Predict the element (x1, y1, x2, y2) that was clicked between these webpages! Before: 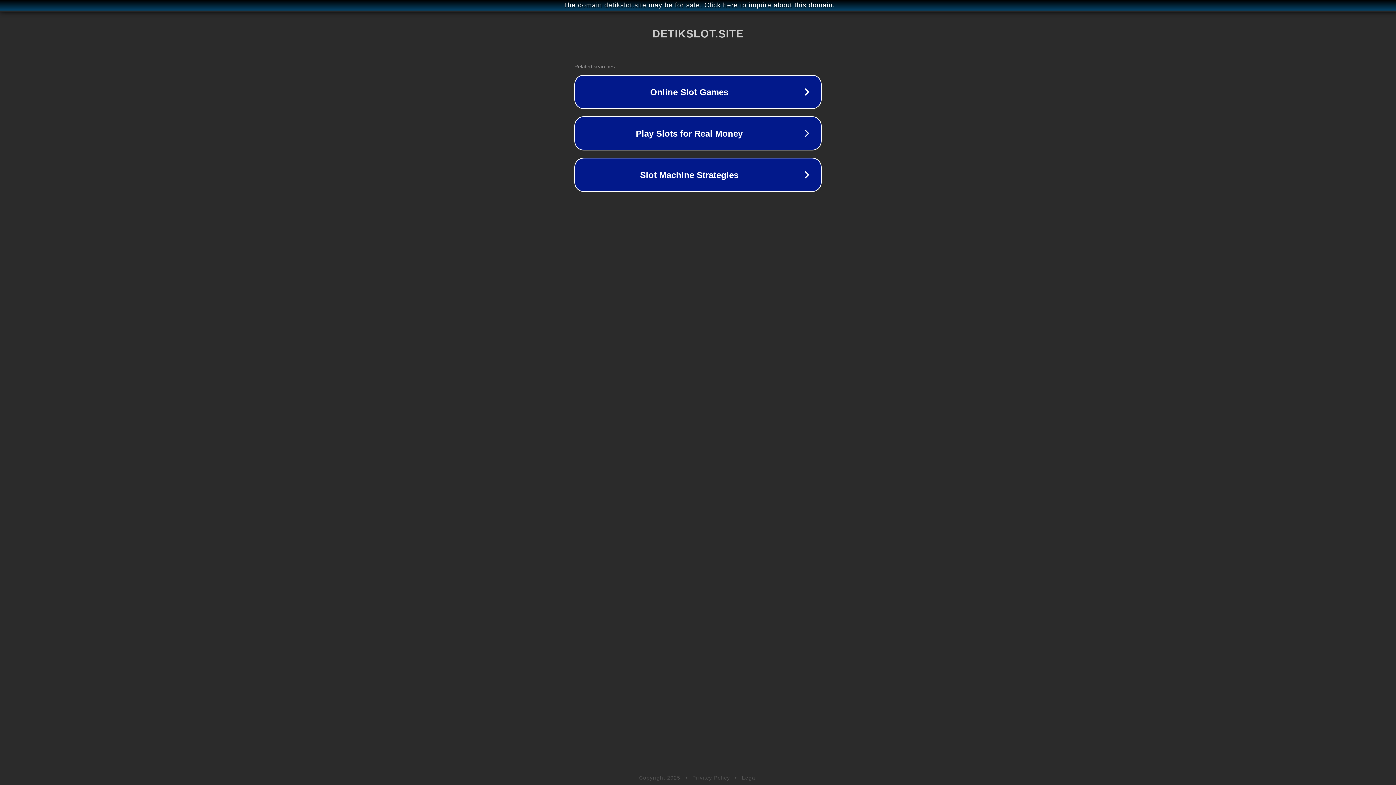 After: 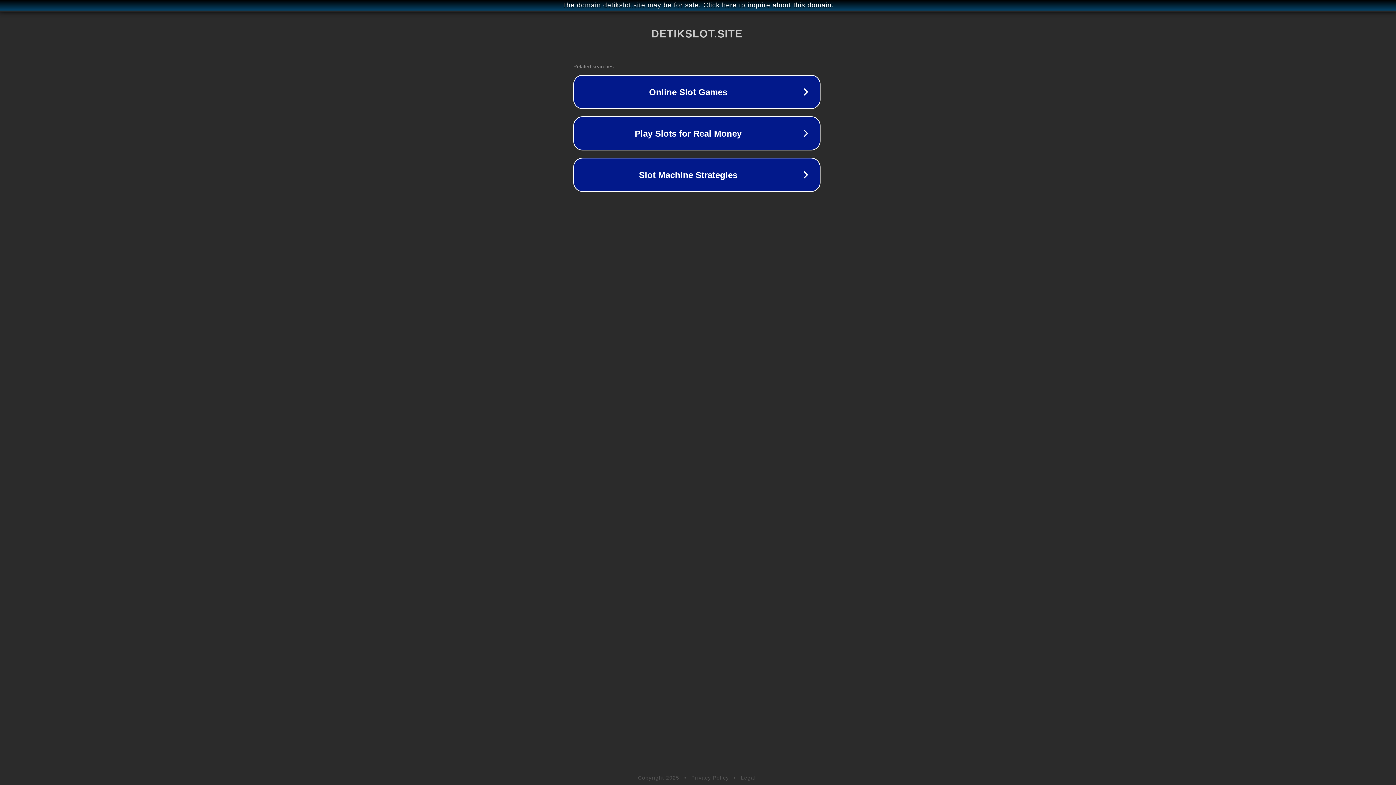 Action: label: The domain detikslot.site may be for sale. Click here to inquire about this domain. bbox: (1, 1, 1397, 9)